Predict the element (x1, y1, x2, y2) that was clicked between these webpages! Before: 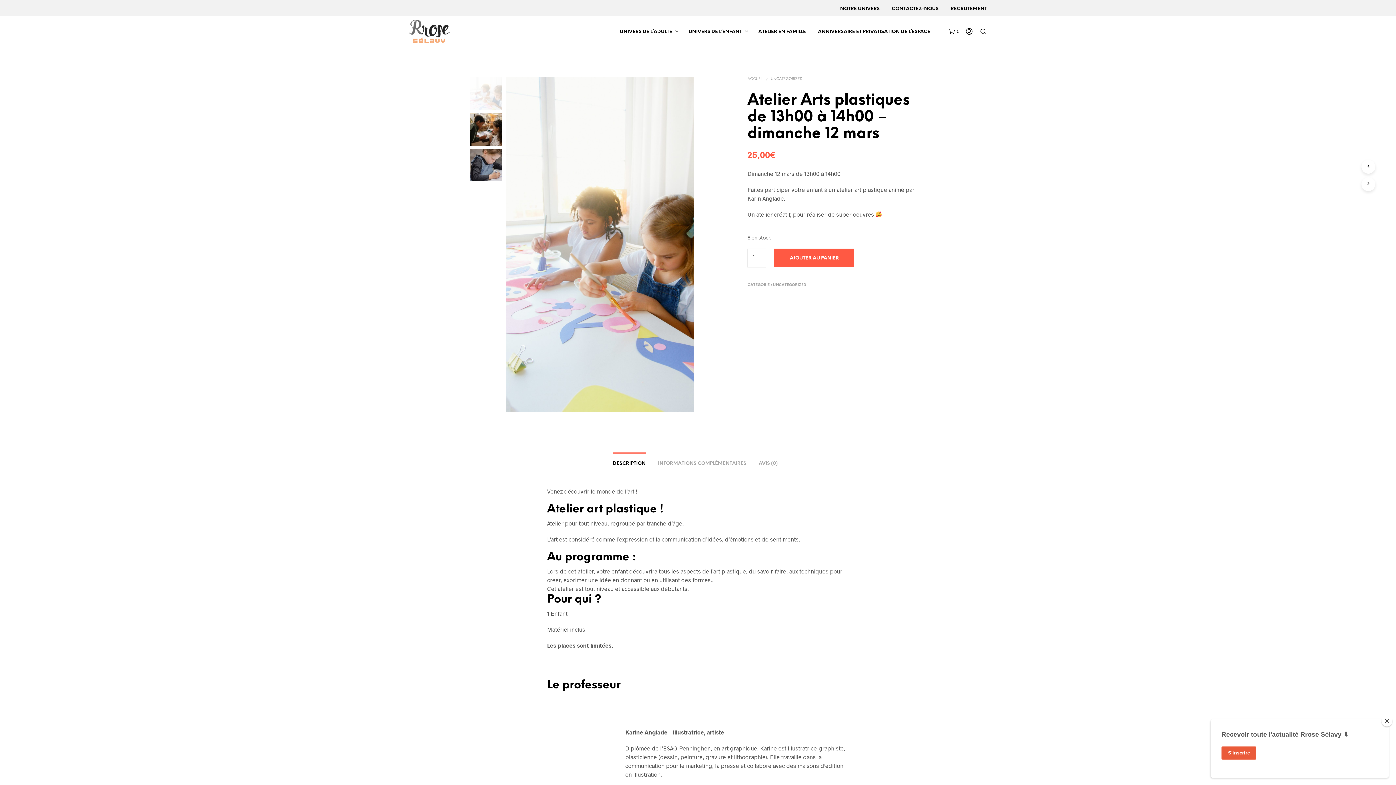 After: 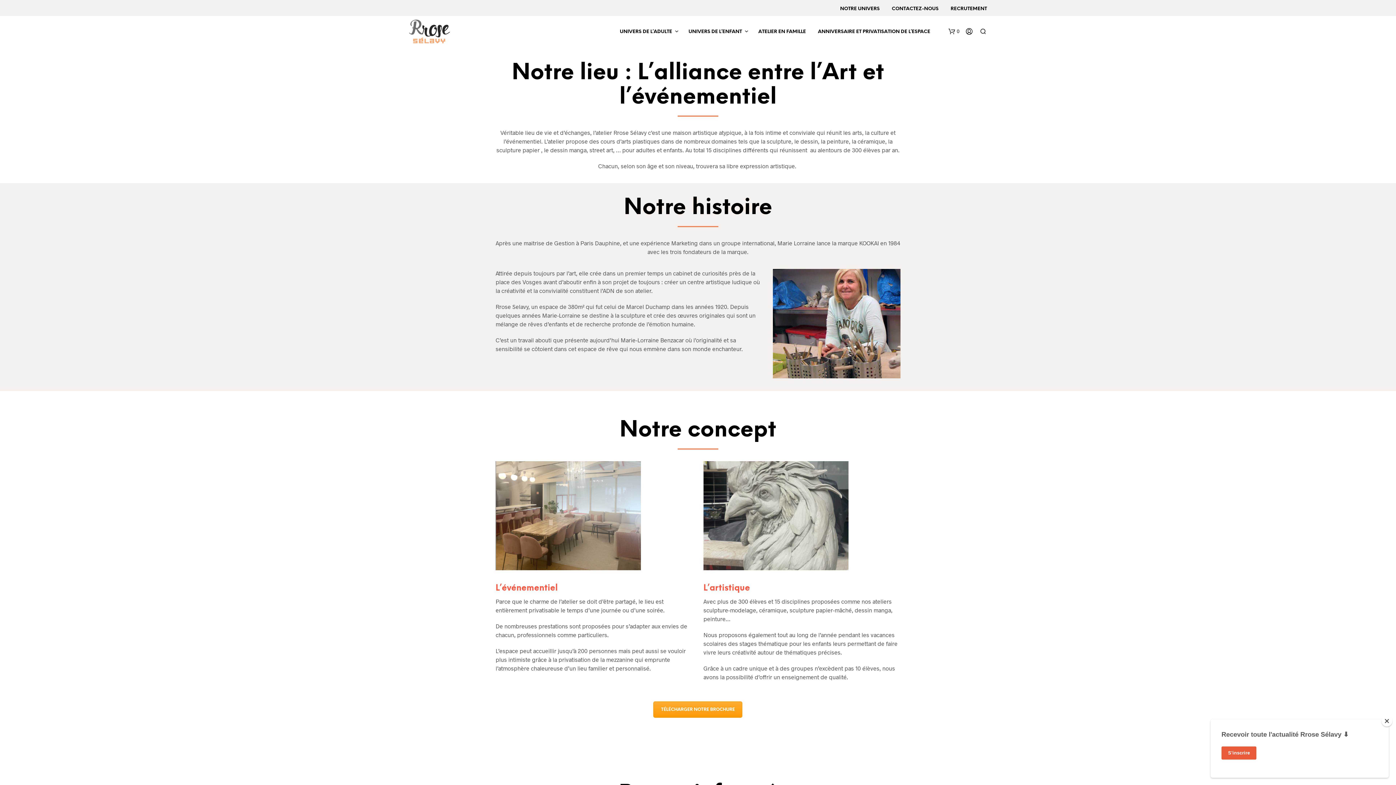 Action: label: NOTRE UNIVERS bbox: (834, 5, 885, 12)